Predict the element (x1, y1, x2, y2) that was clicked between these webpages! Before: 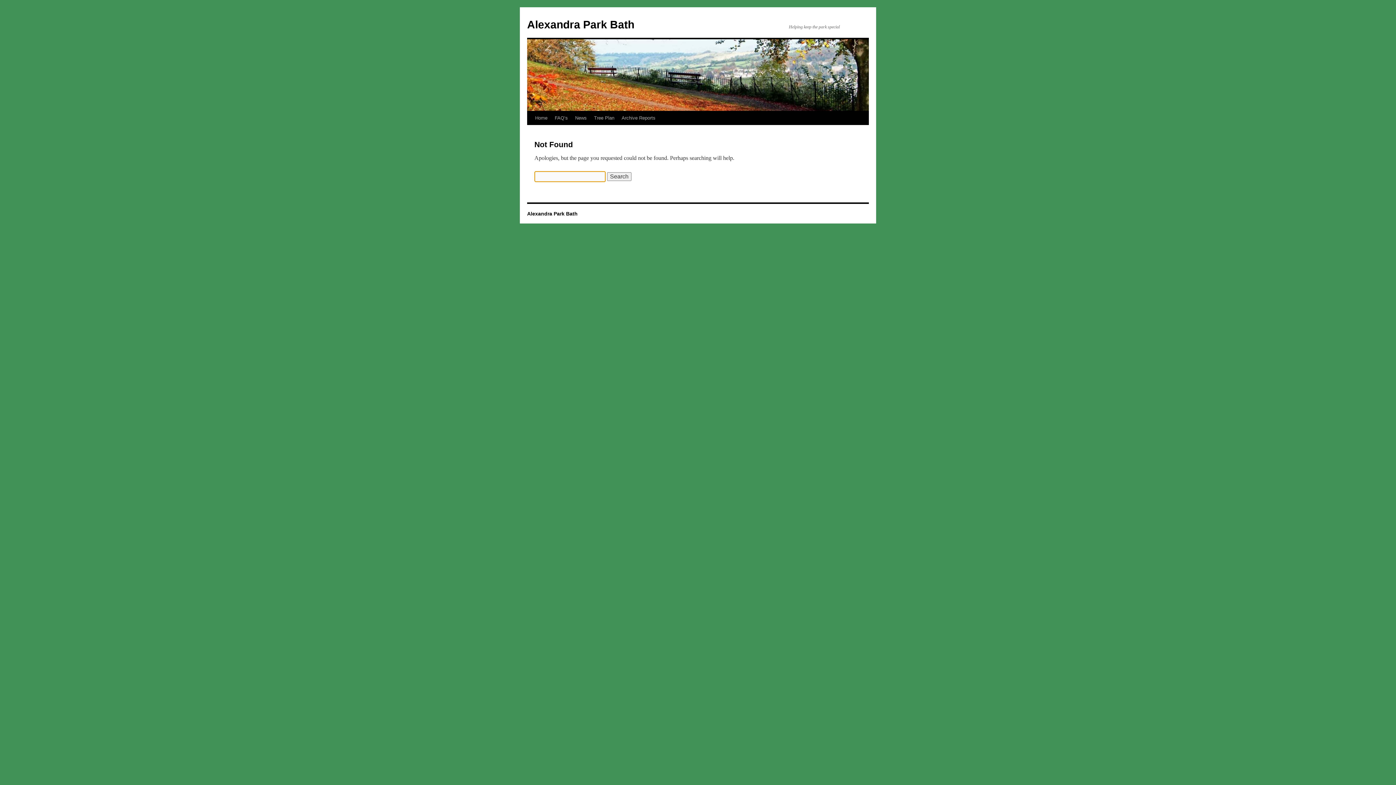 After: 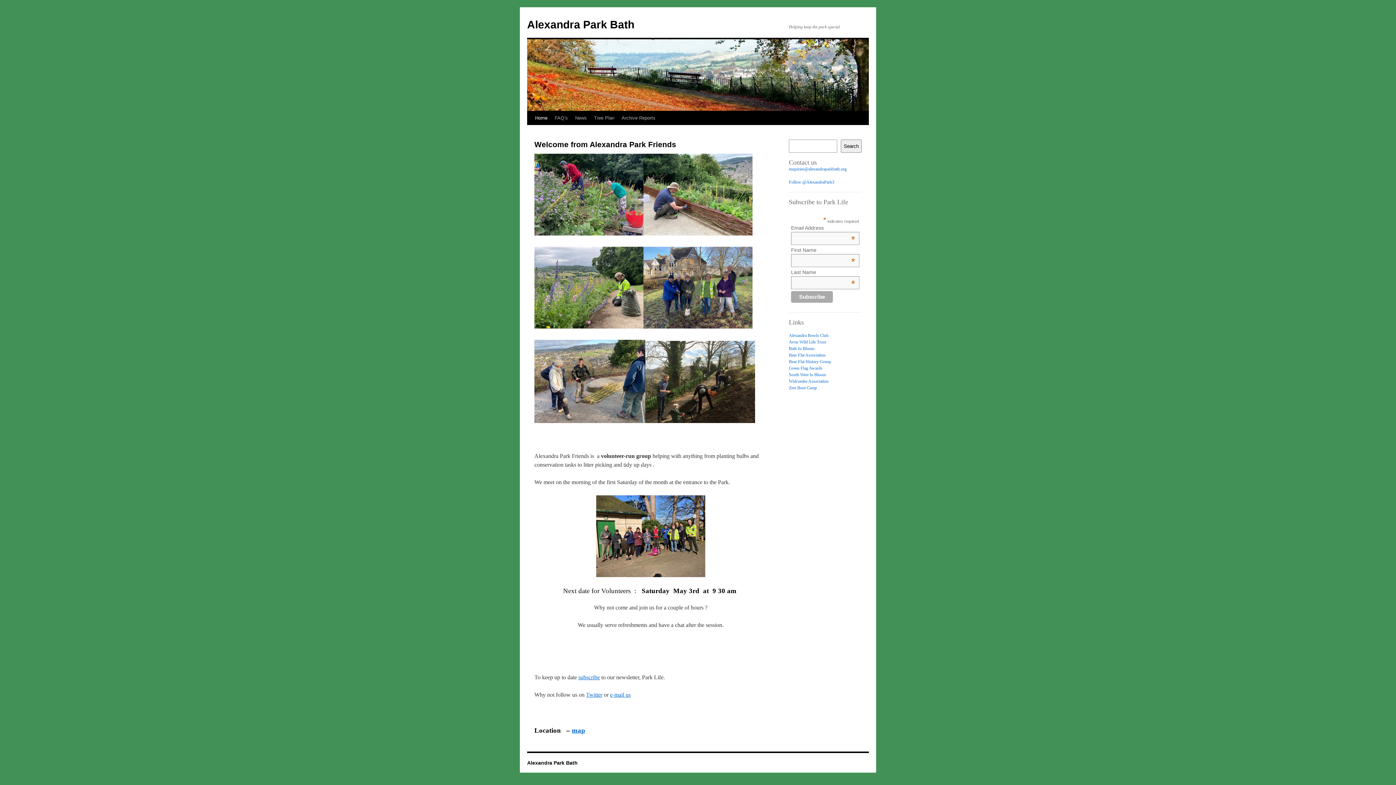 Action: bbox: (527, 18, 634, 30) label: Alexandra Park Bath